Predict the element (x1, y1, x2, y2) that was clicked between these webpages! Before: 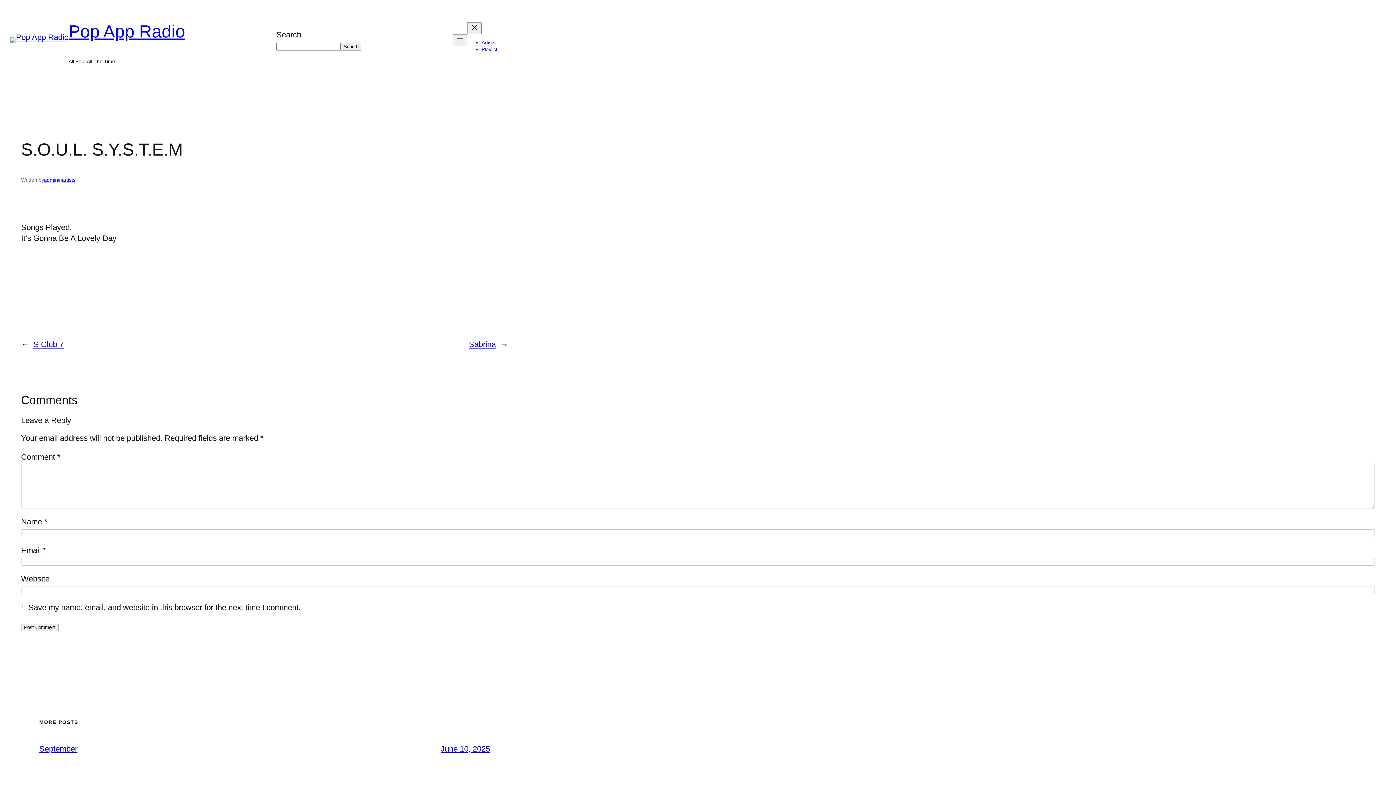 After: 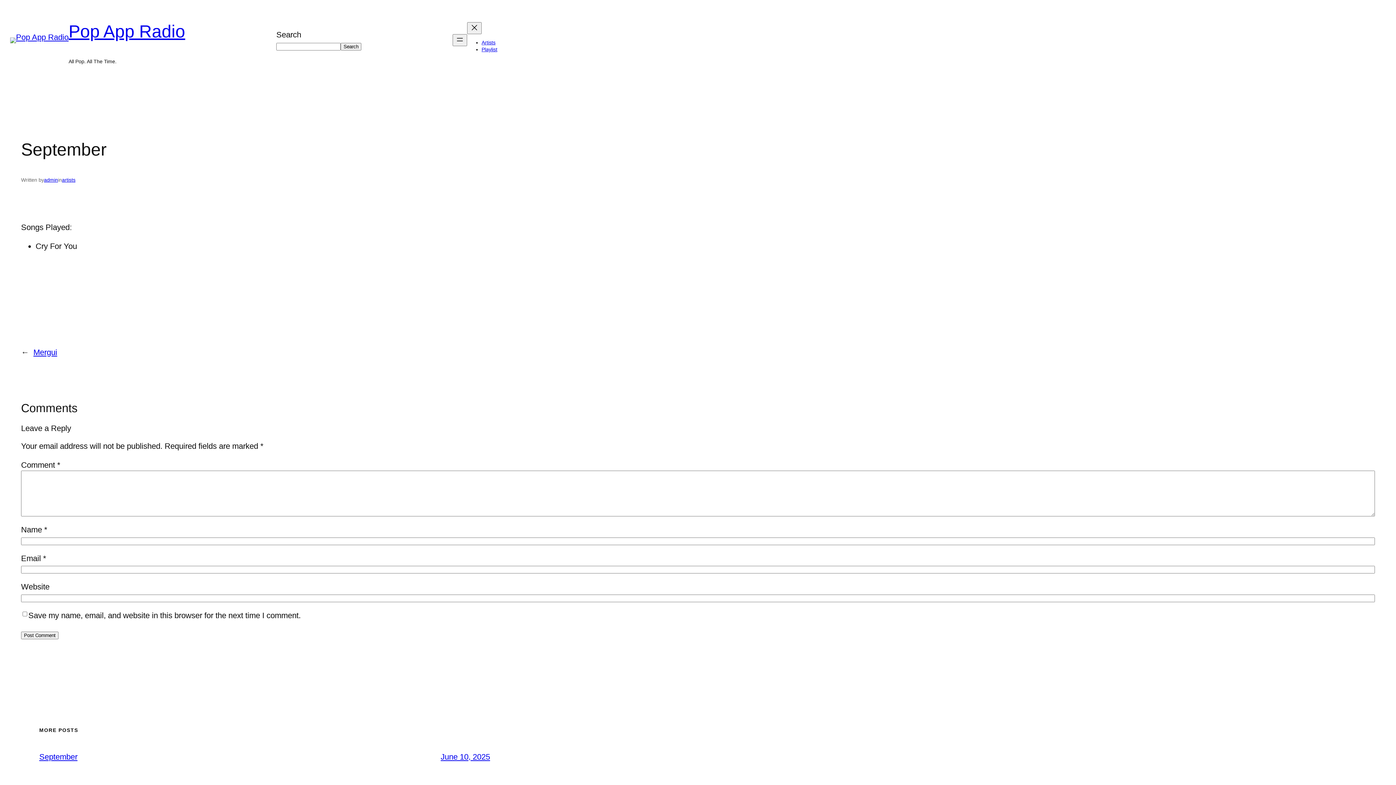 Action: label: September bbox: (39, 744, 77, 753)